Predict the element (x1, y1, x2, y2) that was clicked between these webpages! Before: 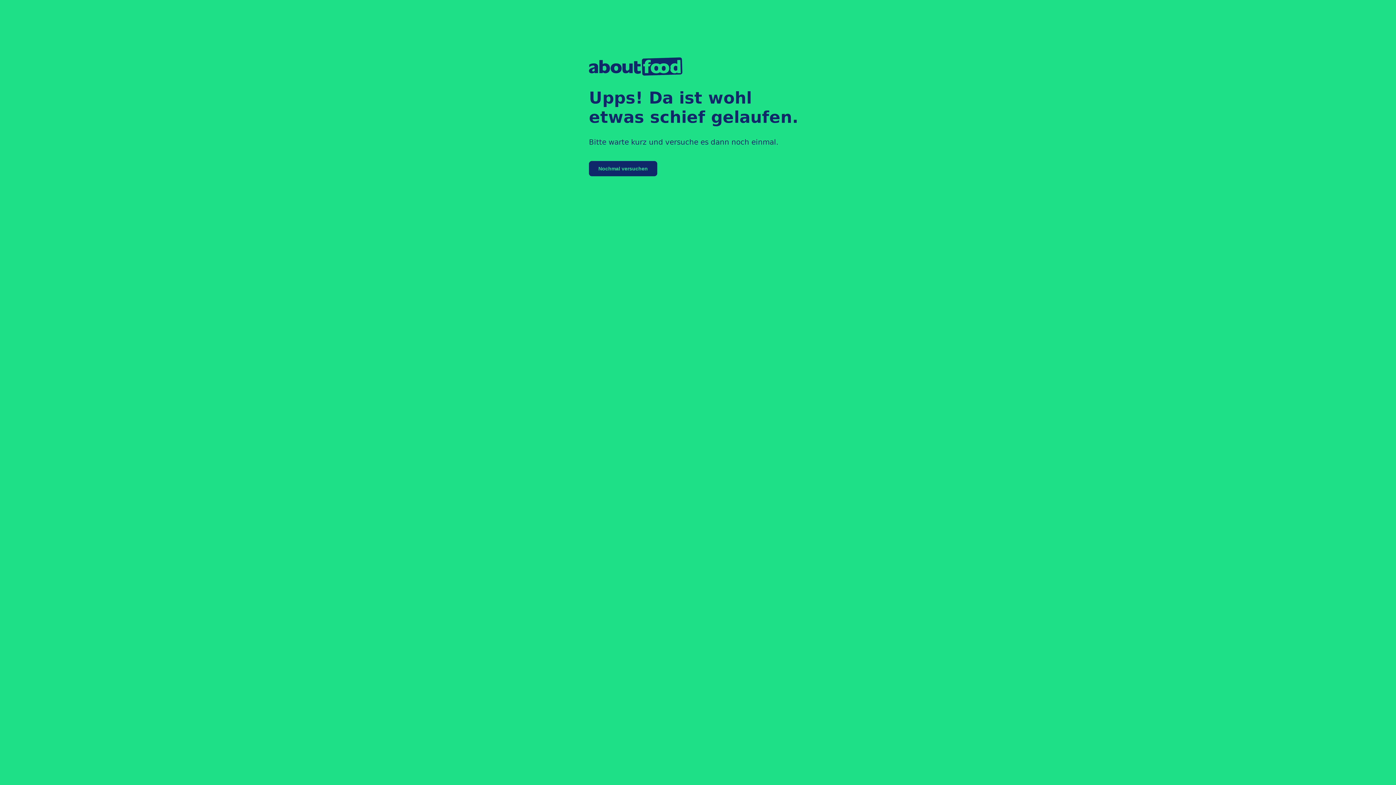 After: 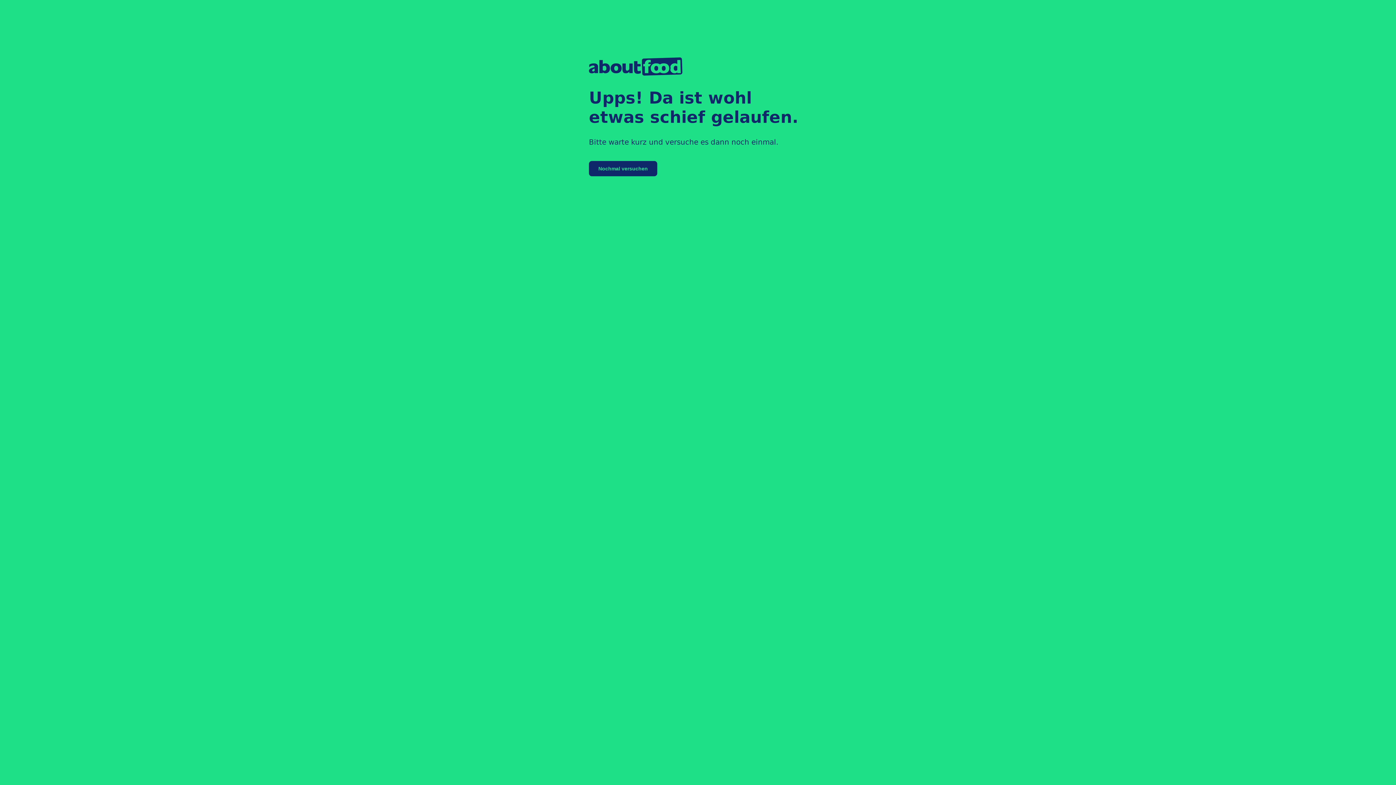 Action: label: Nochmal versuchen bbox: (589, 161, 657, 176)